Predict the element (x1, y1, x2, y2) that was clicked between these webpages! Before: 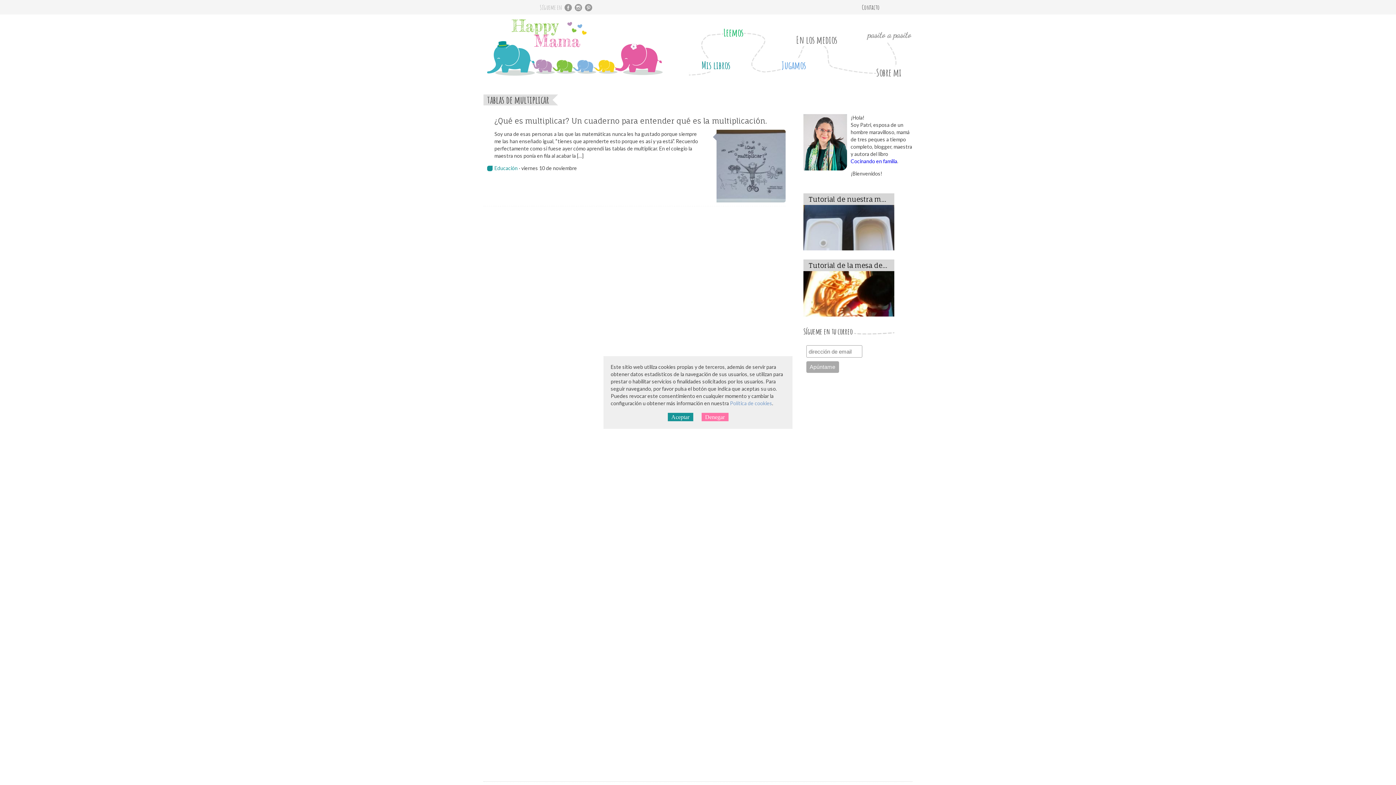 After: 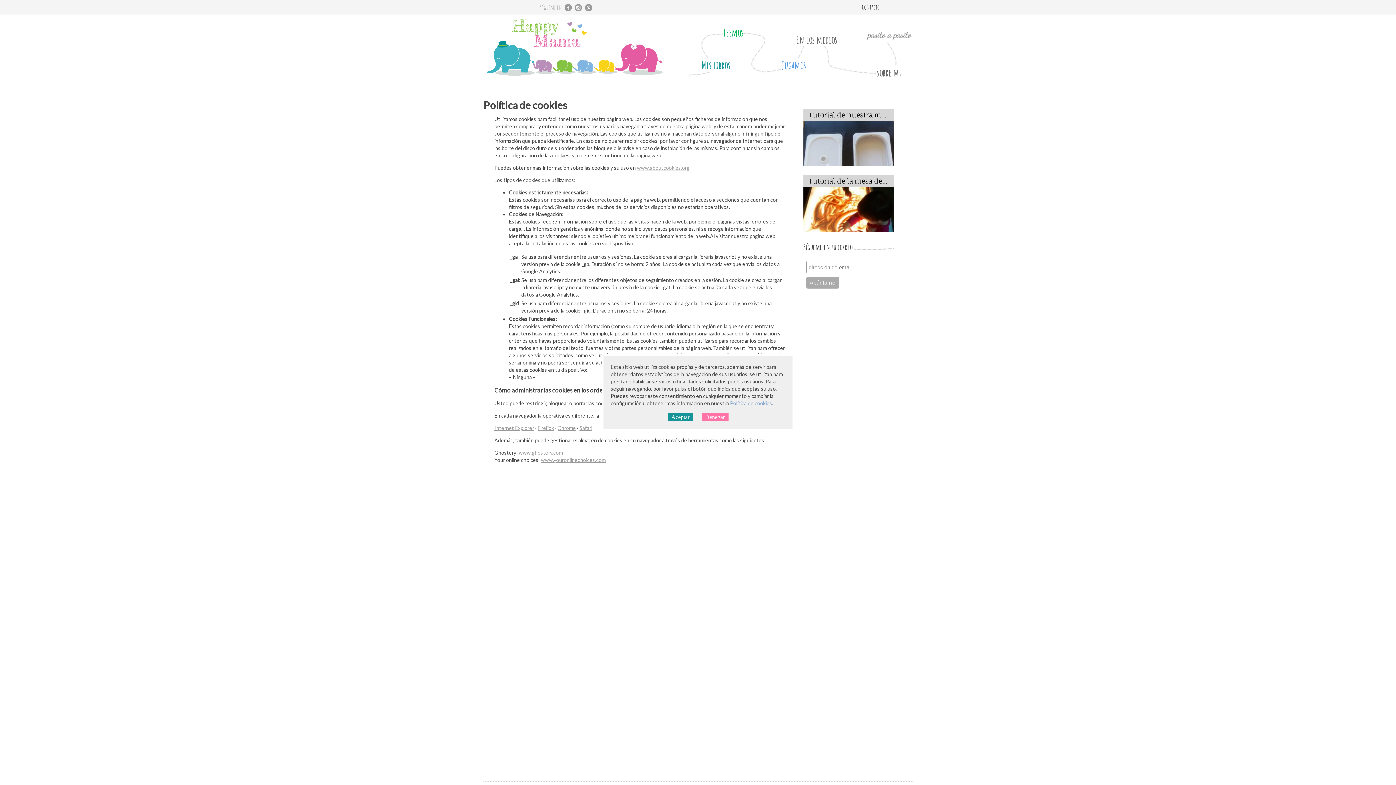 Action: label: Política de cookies bbox: (730, 400, 772, 406)